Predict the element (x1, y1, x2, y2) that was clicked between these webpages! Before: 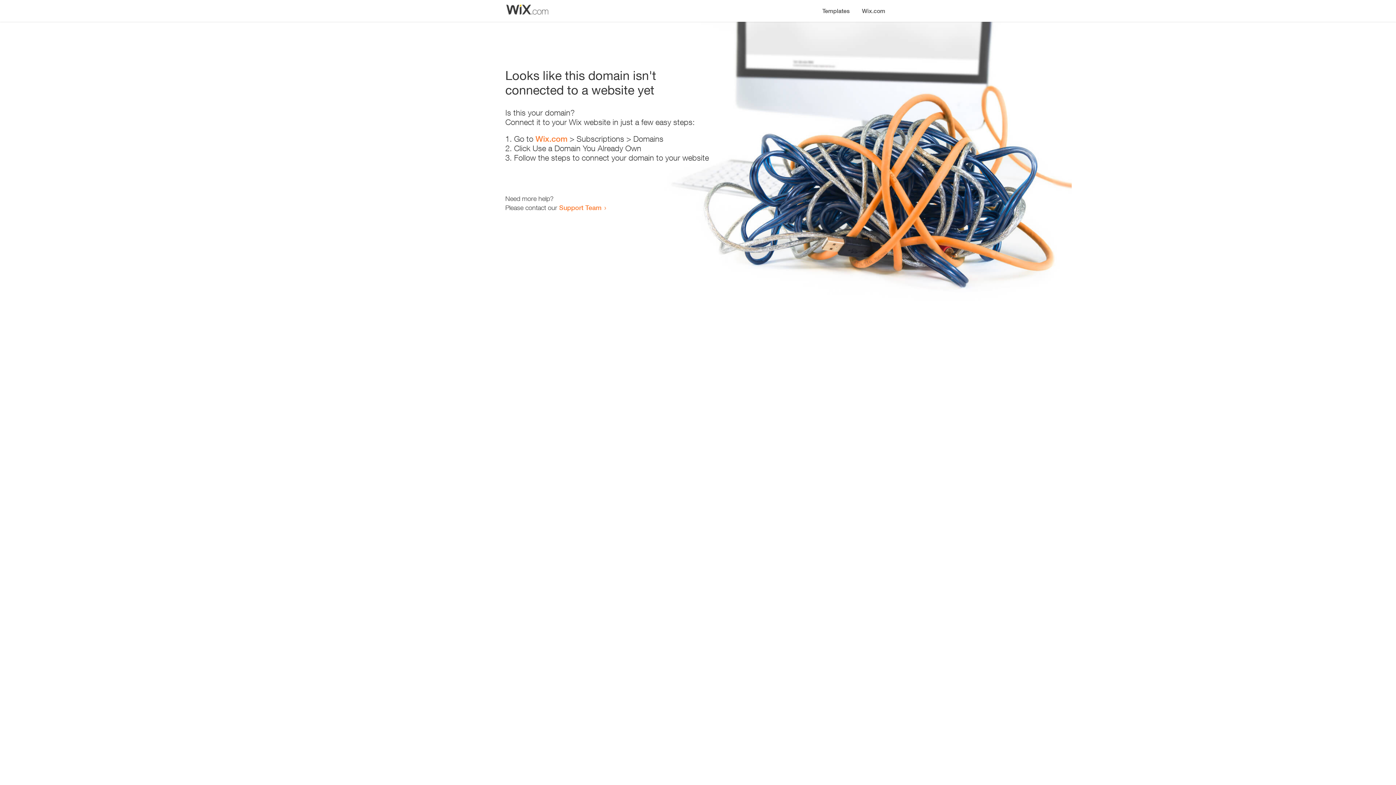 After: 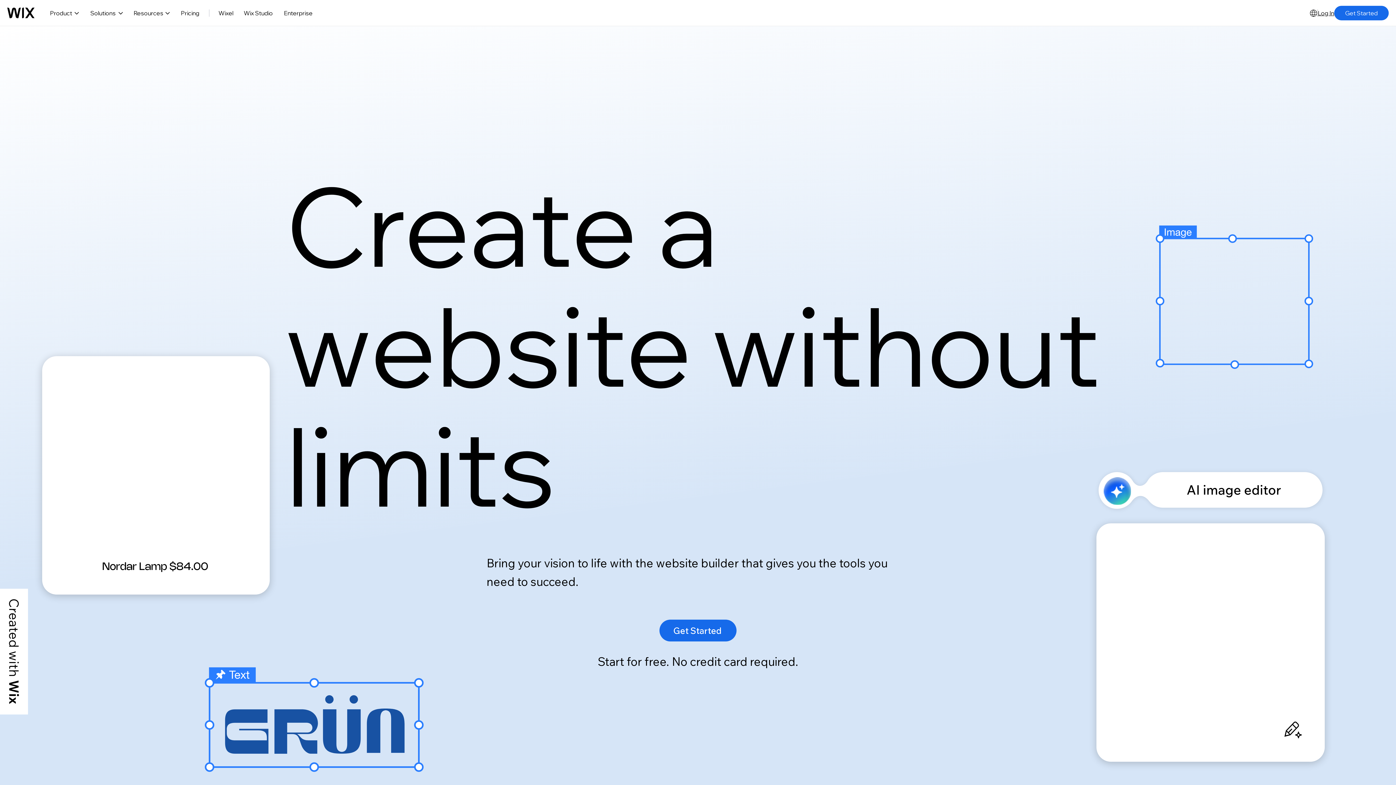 Action: bbox: (856, 0, 890, 14) label: Wix.com